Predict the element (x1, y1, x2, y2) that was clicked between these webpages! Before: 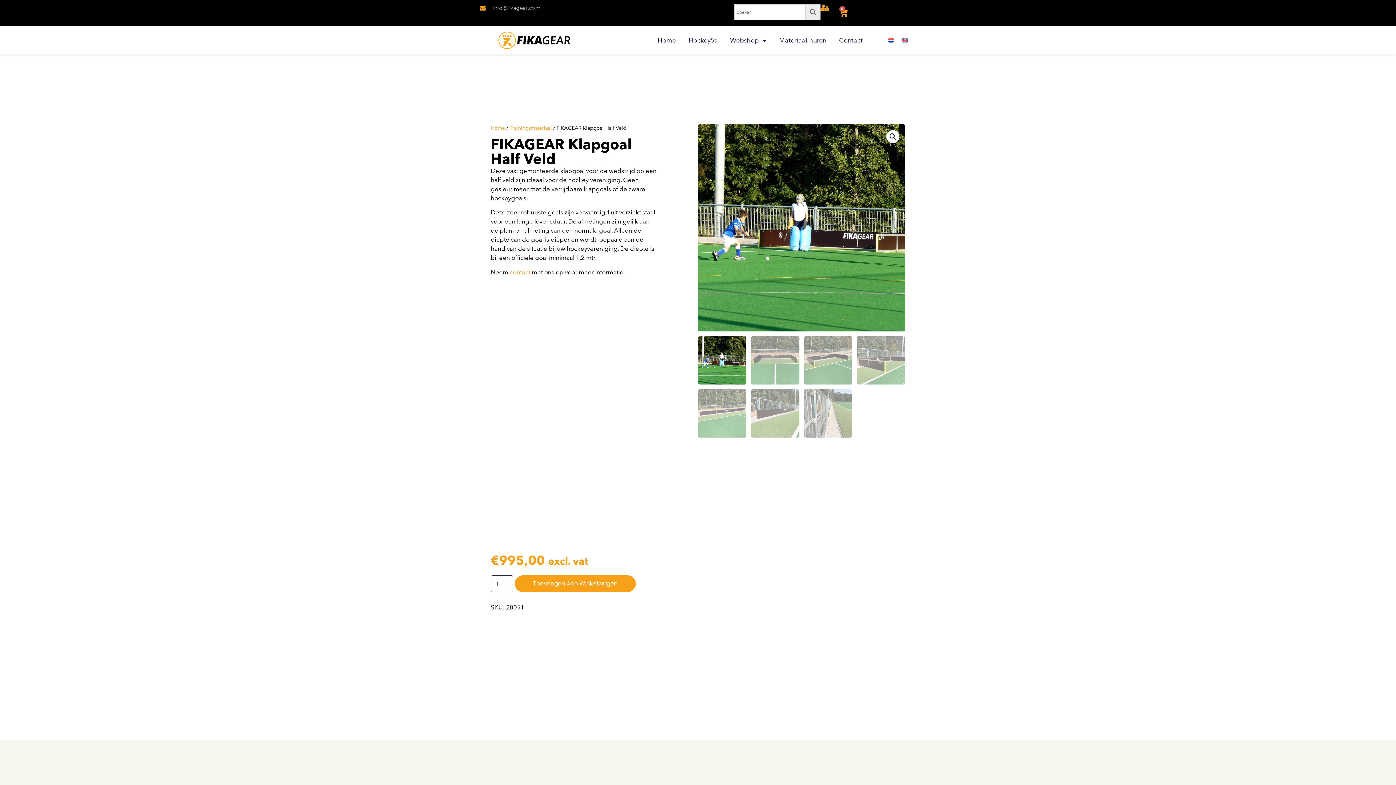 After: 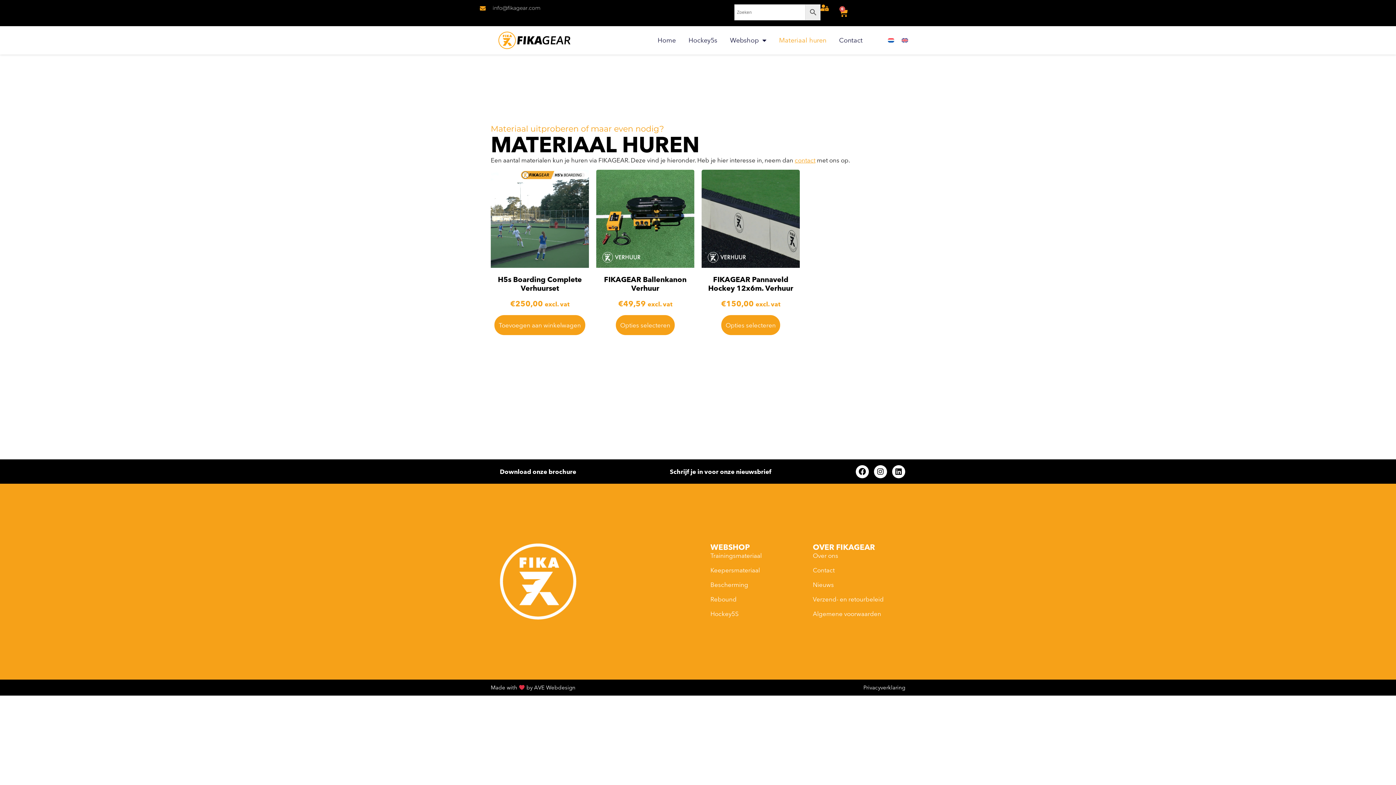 Action: label: Materiaal huren bbox: (779, 32, 826, 48)